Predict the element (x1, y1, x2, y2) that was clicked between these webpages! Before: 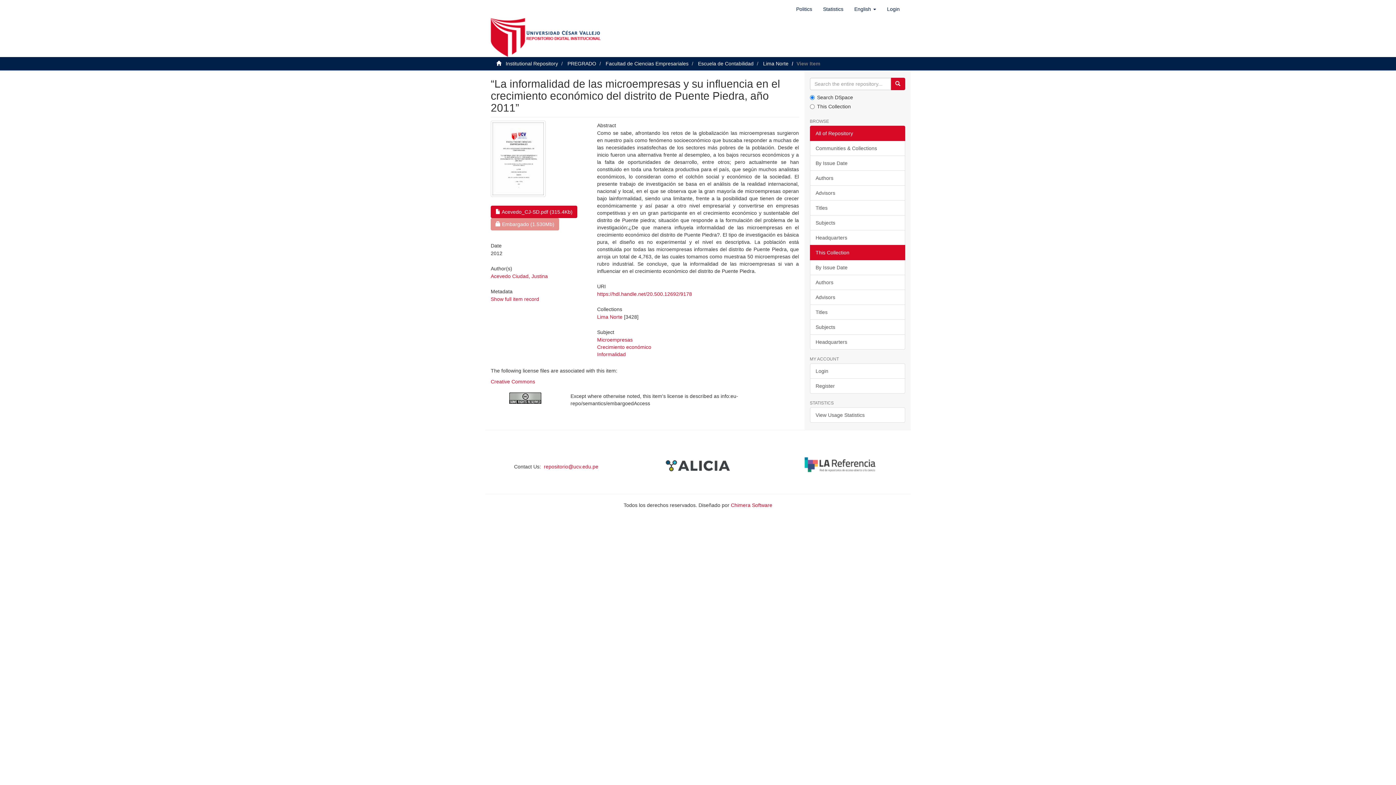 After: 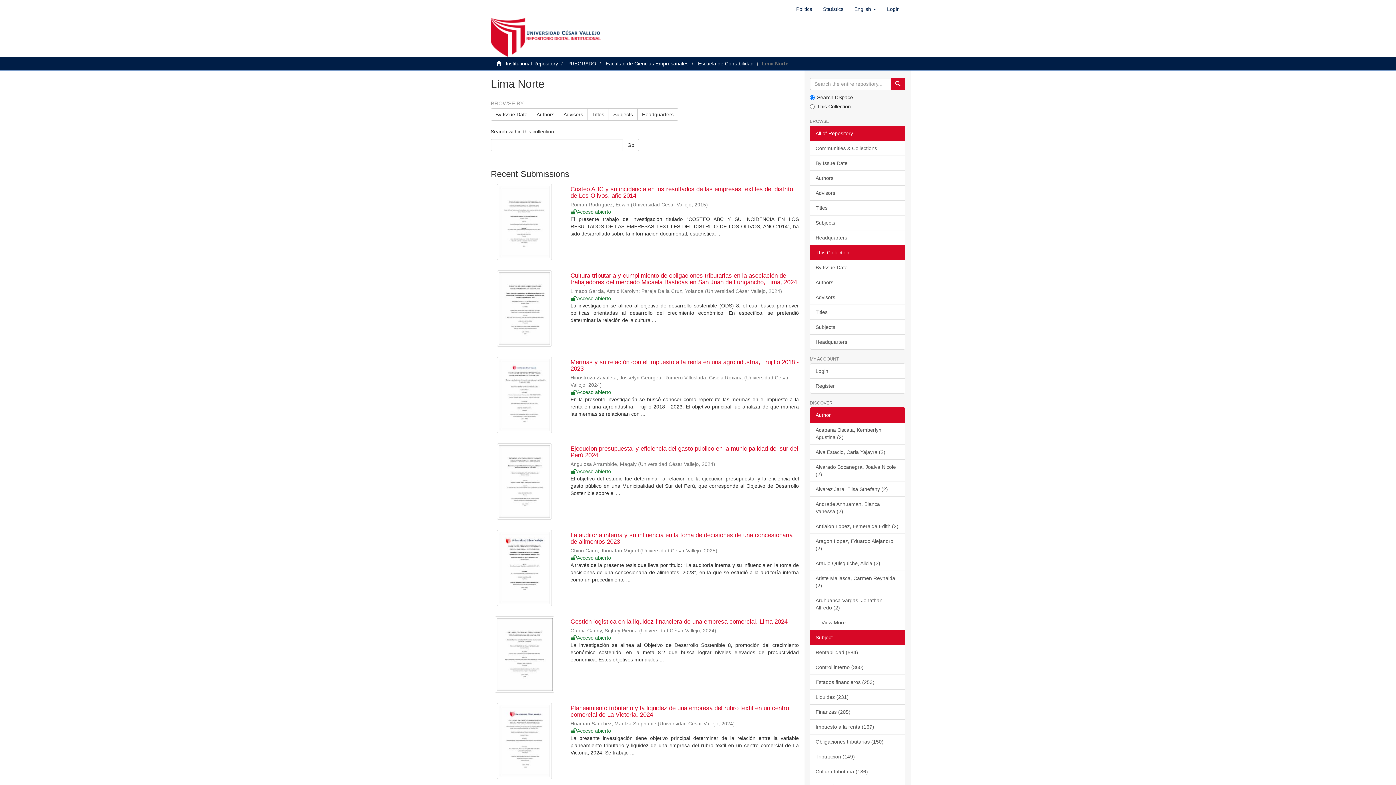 Action: bbox: (597, 314, 622, 320) label: Lima Norte